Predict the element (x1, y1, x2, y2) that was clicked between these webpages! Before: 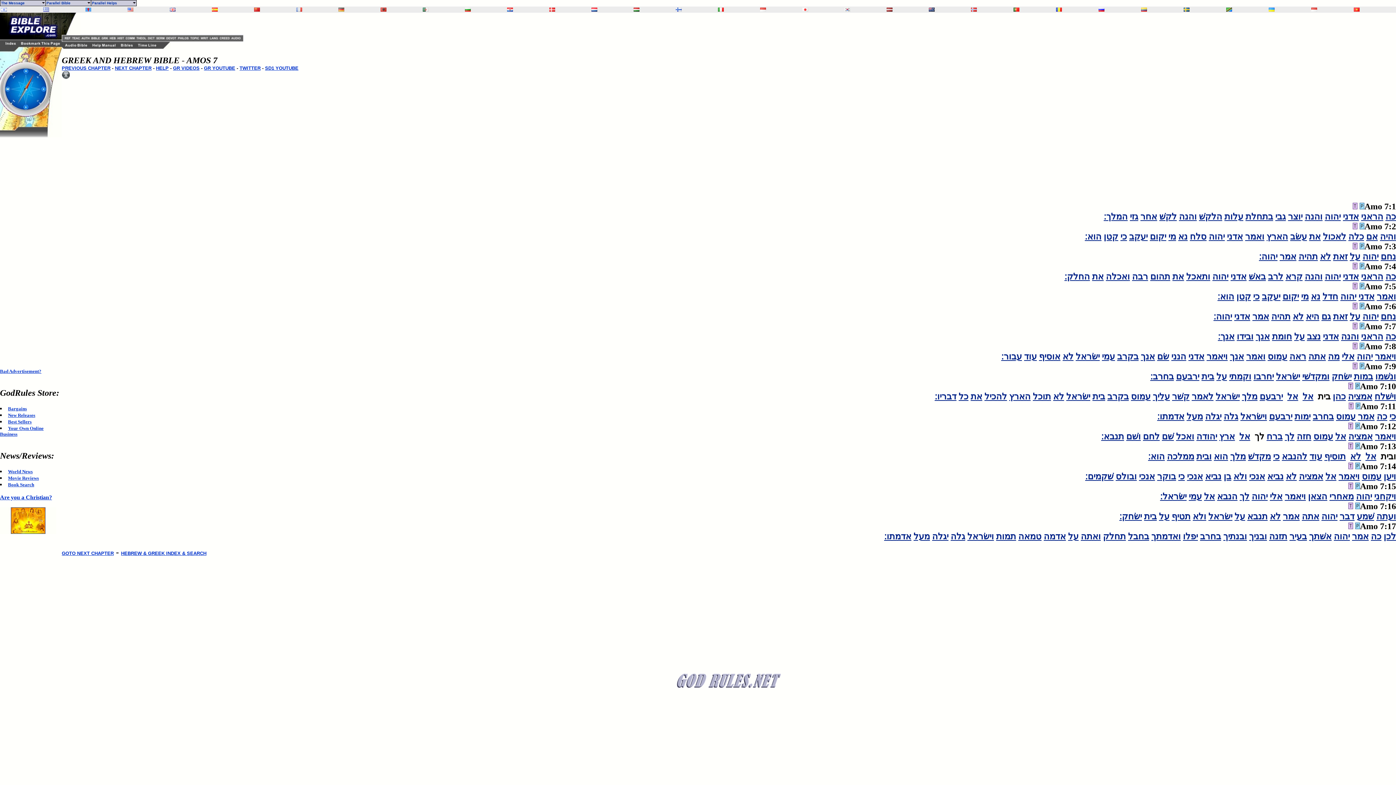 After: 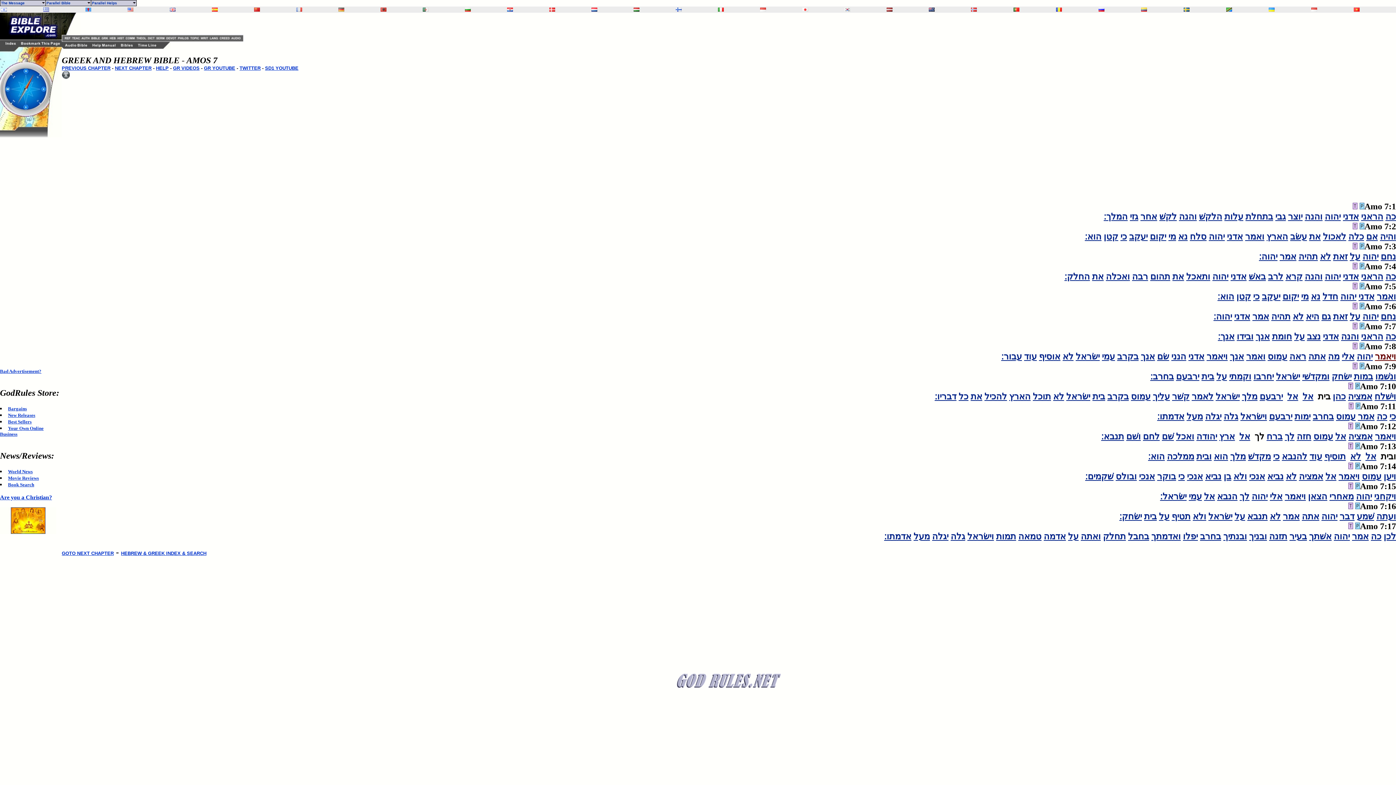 Action: bbox: (1375, 352, 1396, 361) label: ויאמר